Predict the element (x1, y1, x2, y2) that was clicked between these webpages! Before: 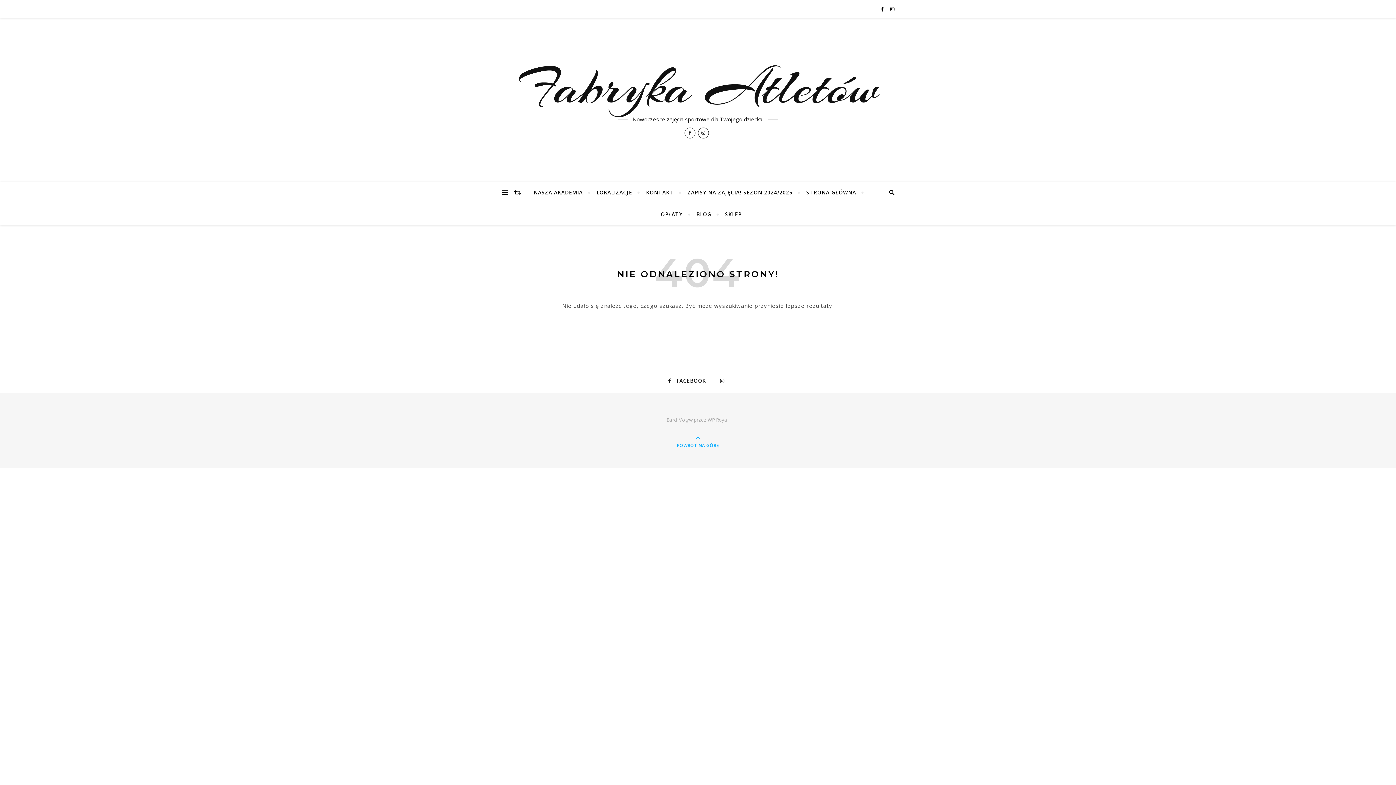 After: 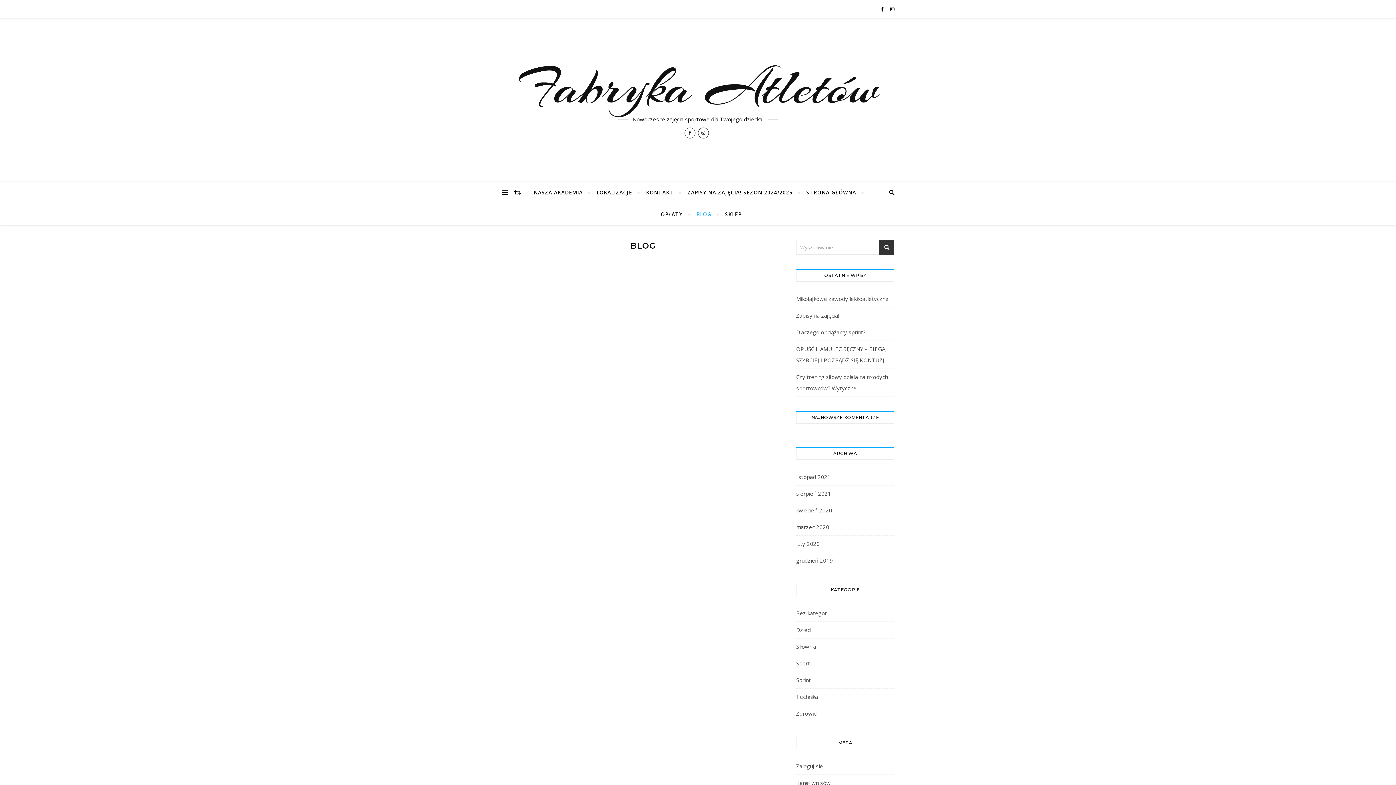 Action: label: BLOG bbox: (690, 203, 717, 225)